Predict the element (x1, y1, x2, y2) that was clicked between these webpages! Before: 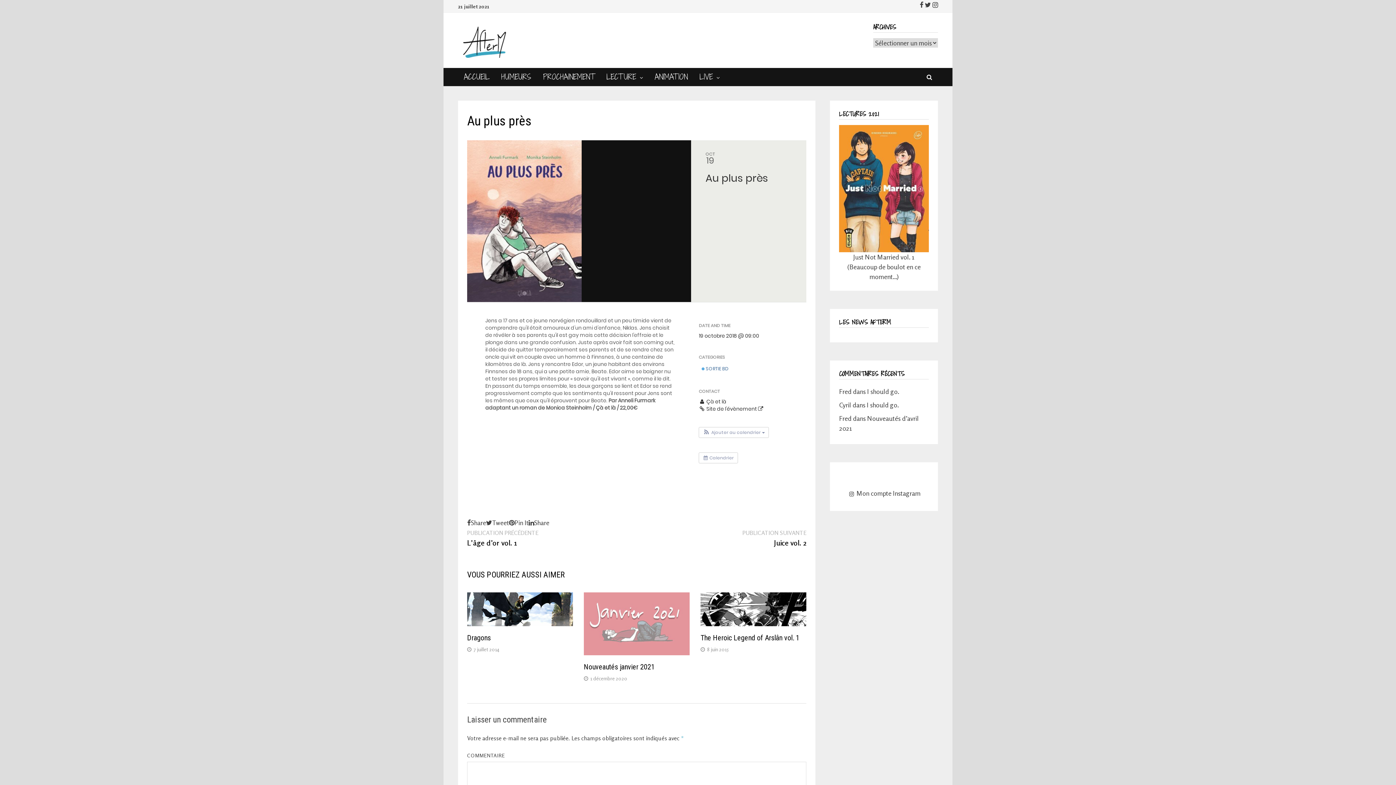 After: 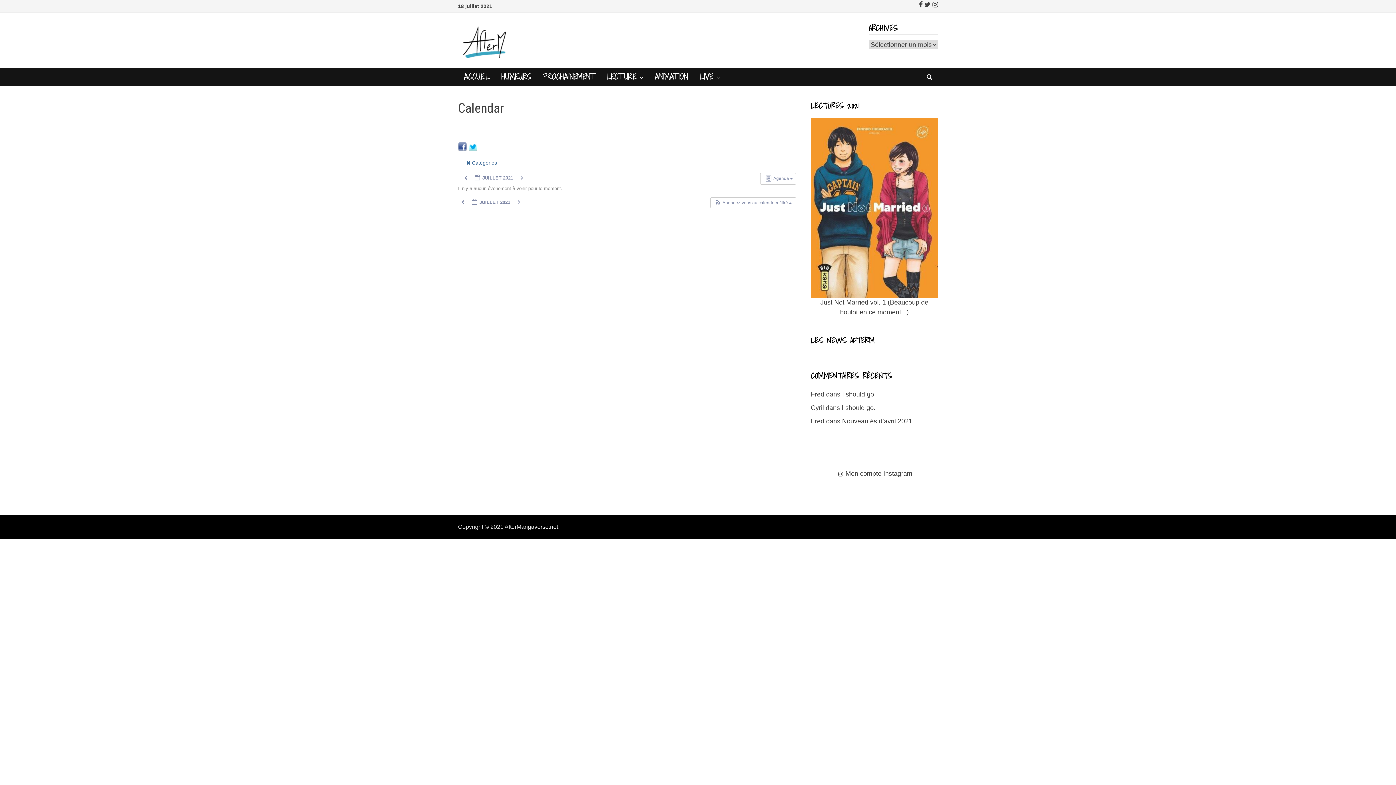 Action: bbox: (698, 364, 730, 373) label:  SORTIE BD